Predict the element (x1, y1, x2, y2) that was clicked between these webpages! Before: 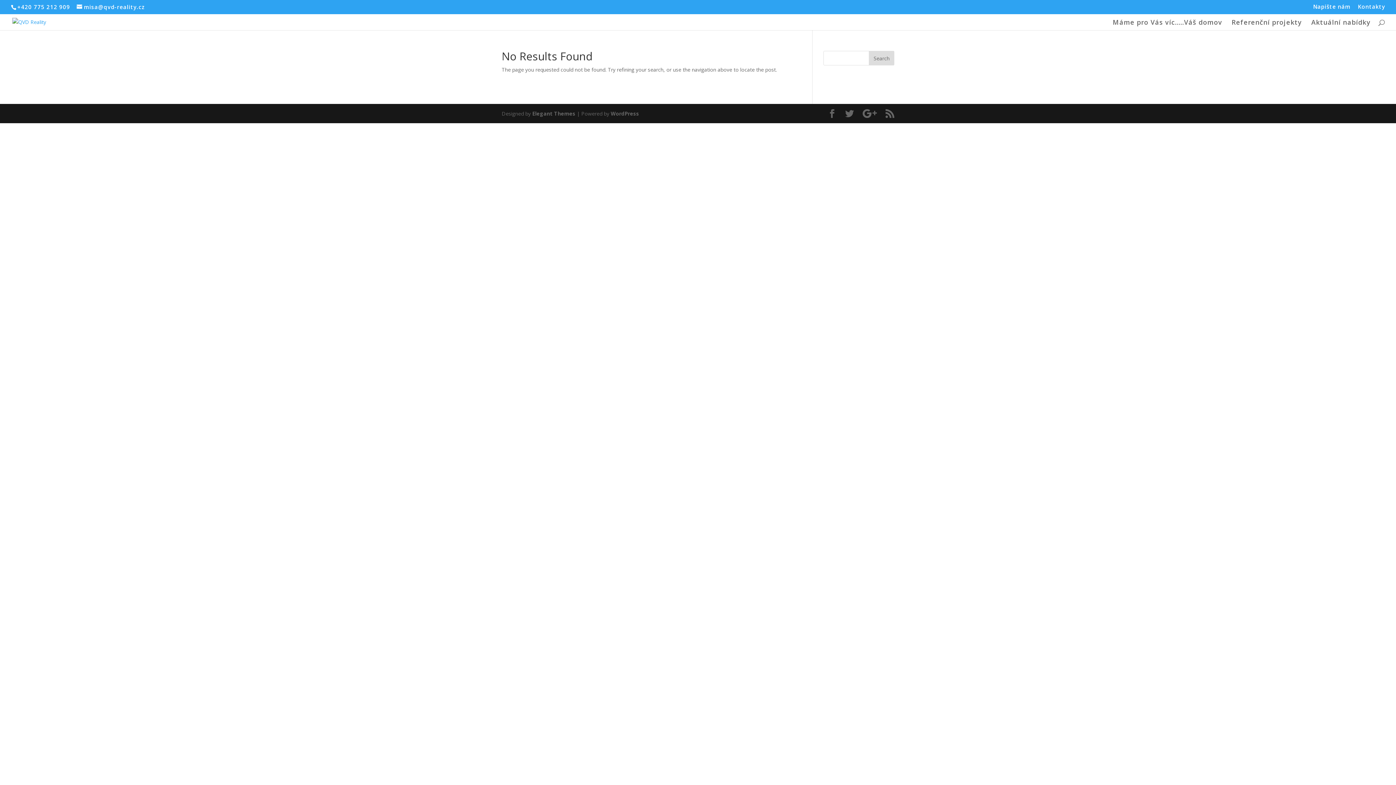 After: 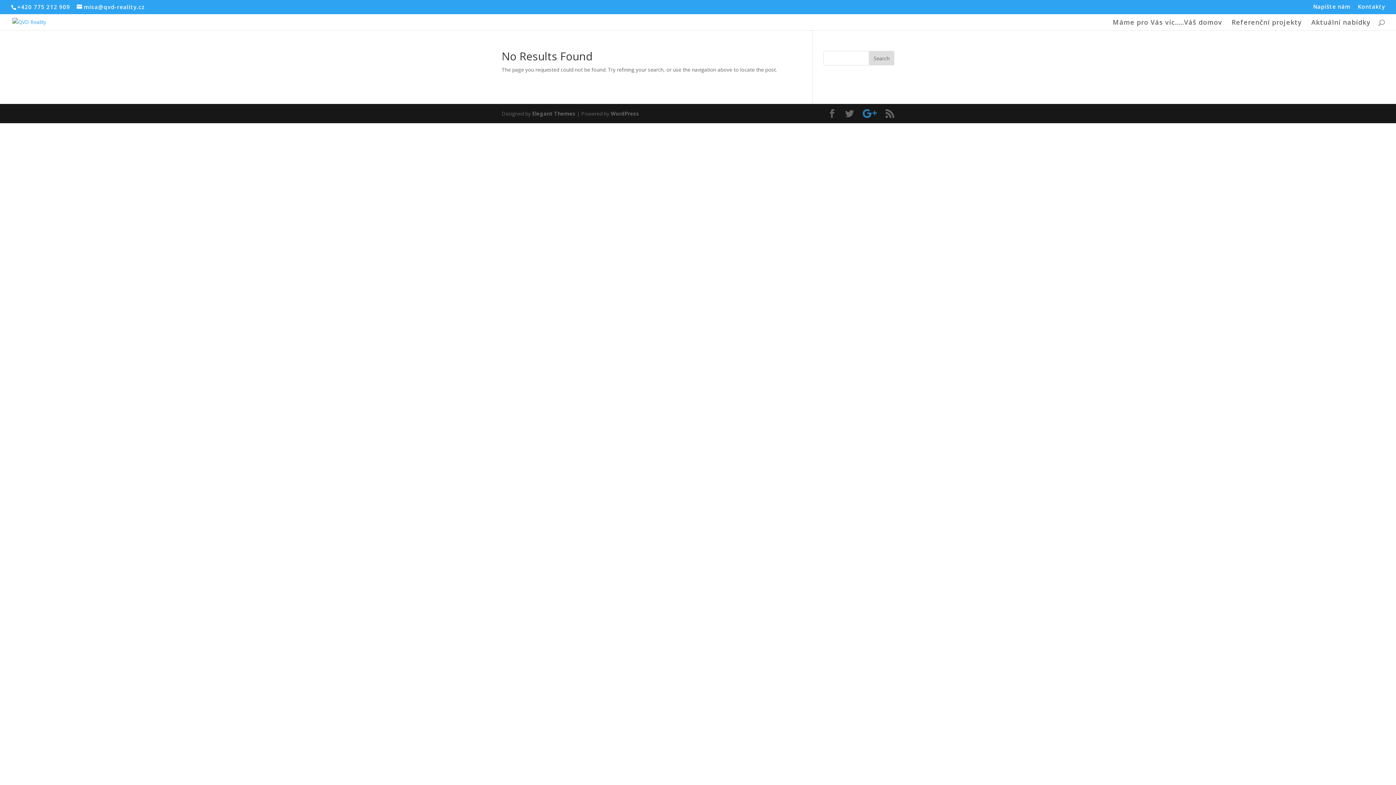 Action: bbox: (862, 109, 877, 118)